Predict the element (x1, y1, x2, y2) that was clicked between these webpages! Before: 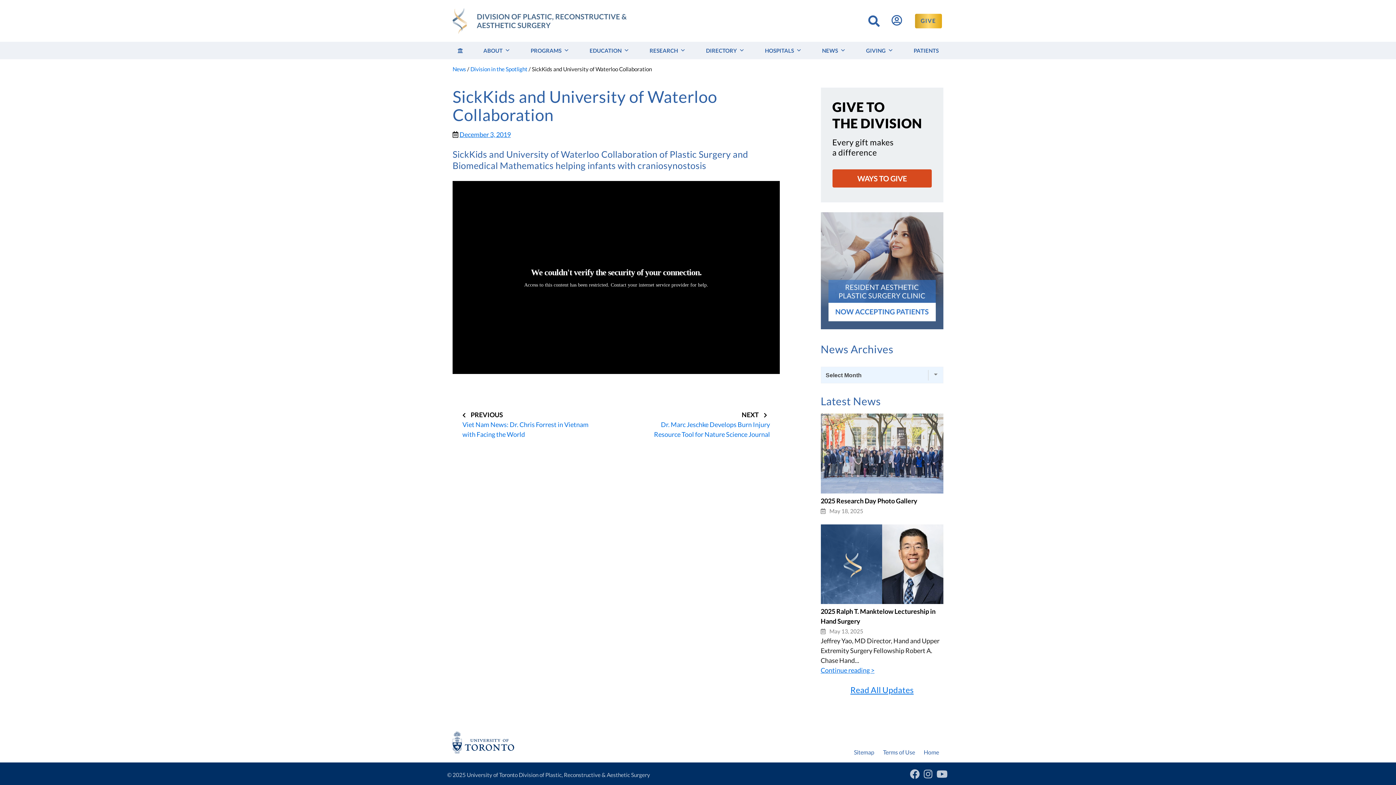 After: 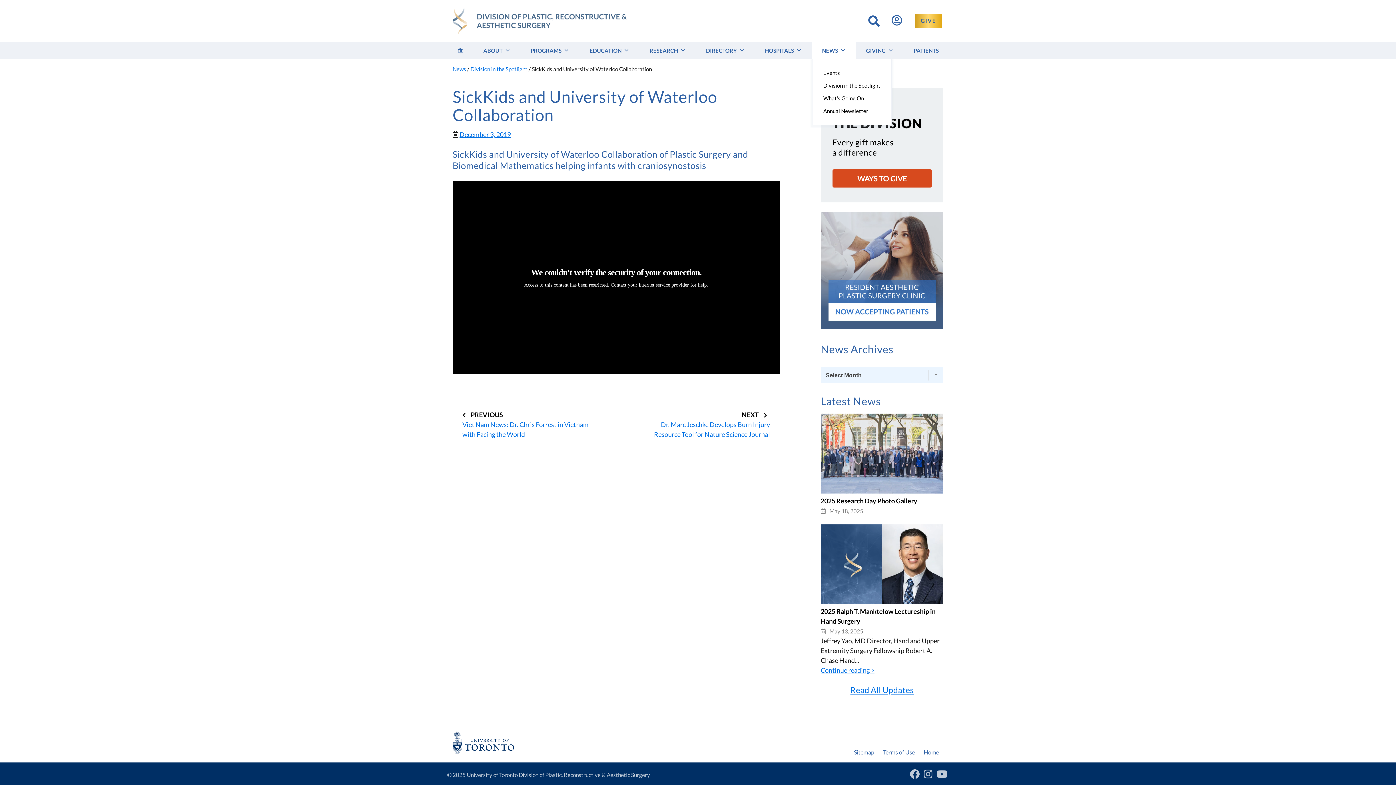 Action: bbox: (811, 41, 855, 59) label: NEWS